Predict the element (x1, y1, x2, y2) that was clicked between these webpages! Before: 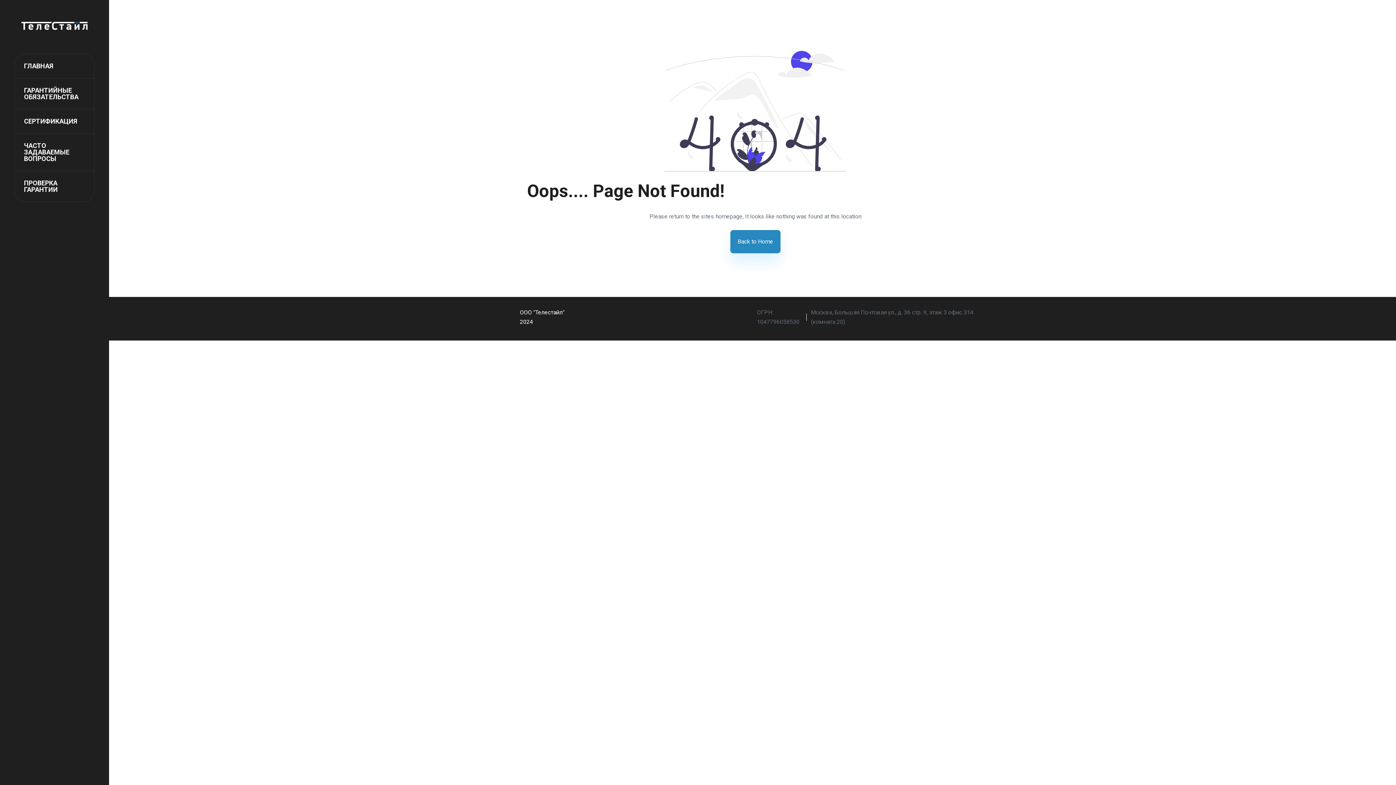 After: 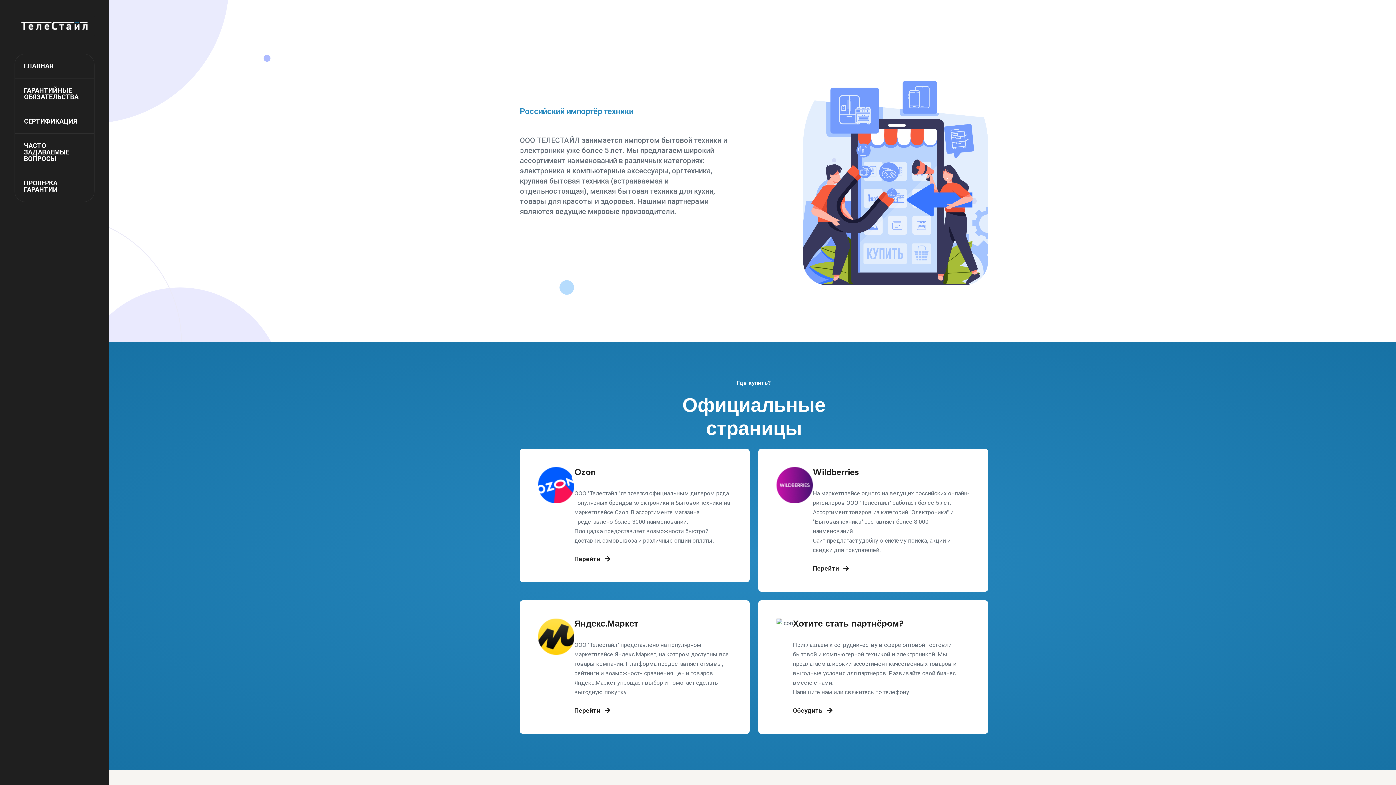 Action: bbox: (14, 22, 94, 29)